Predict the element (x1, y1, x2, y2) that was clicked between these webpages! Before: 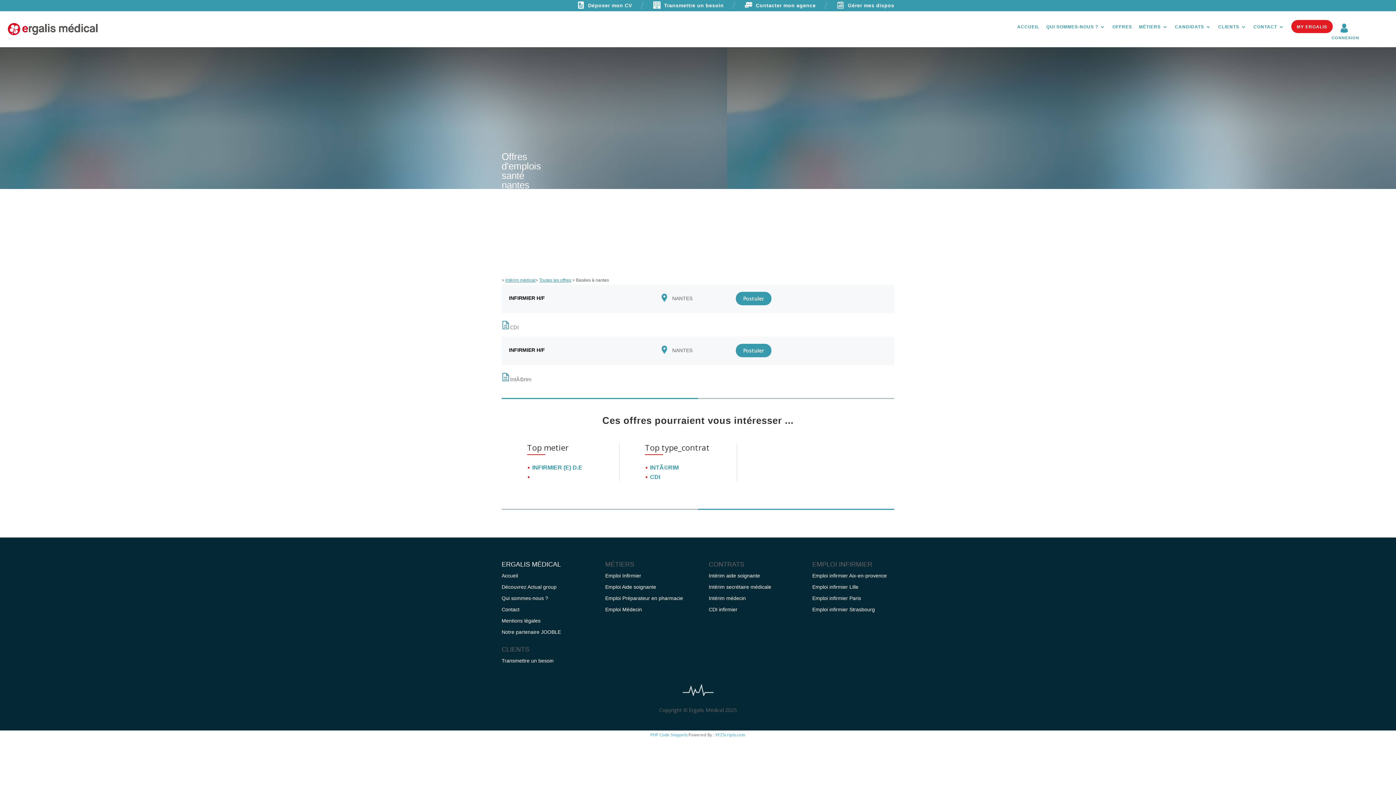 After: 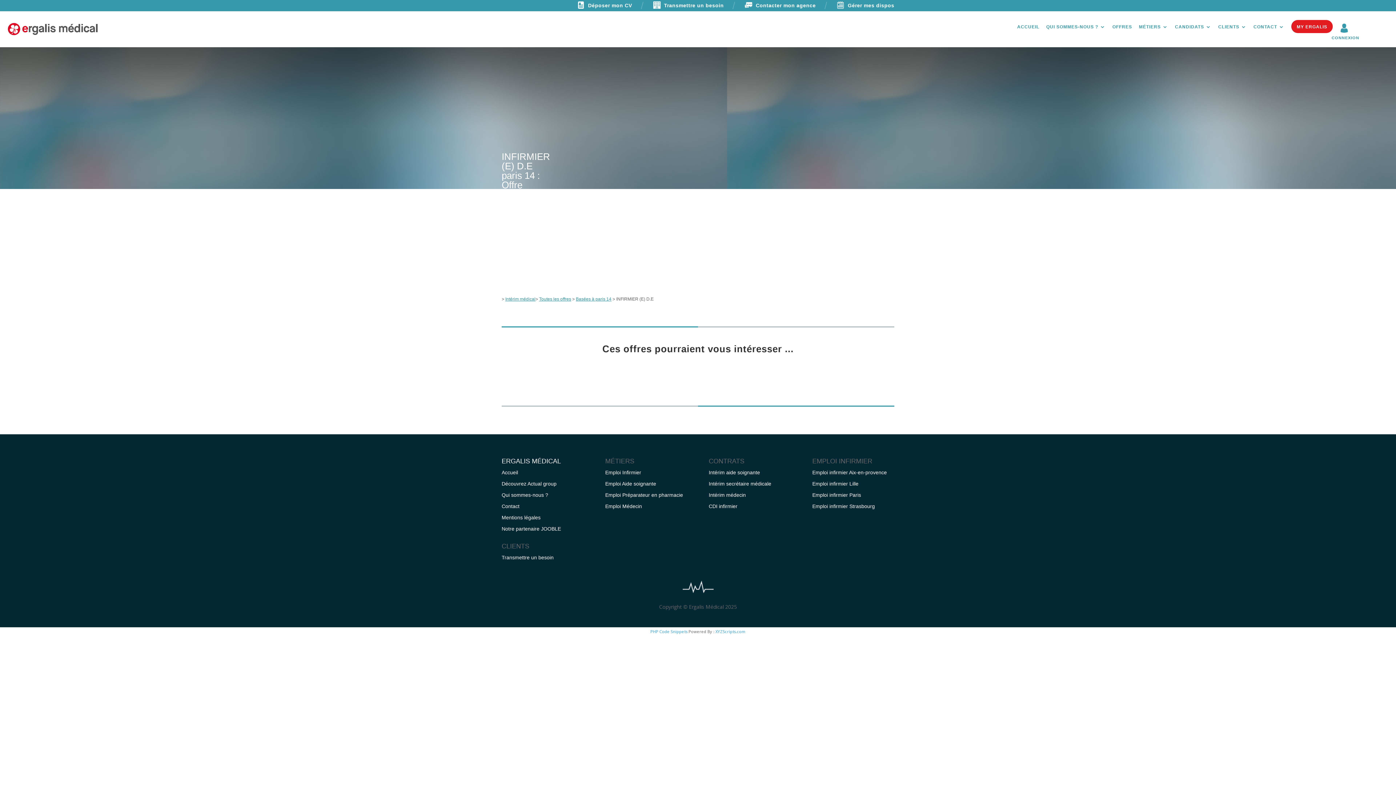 Action: bbox: (812, 595, 861, 601) label: Emploi infirmier Paris